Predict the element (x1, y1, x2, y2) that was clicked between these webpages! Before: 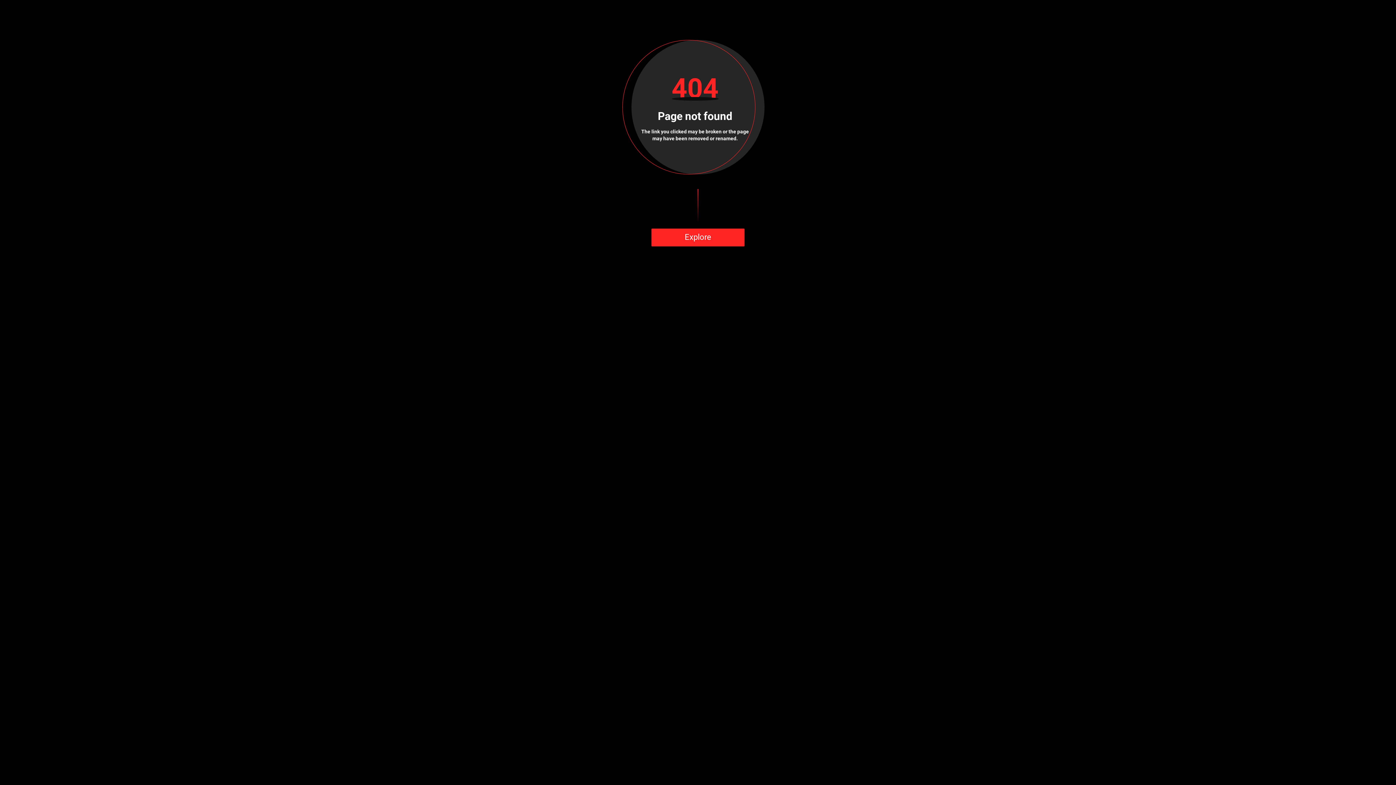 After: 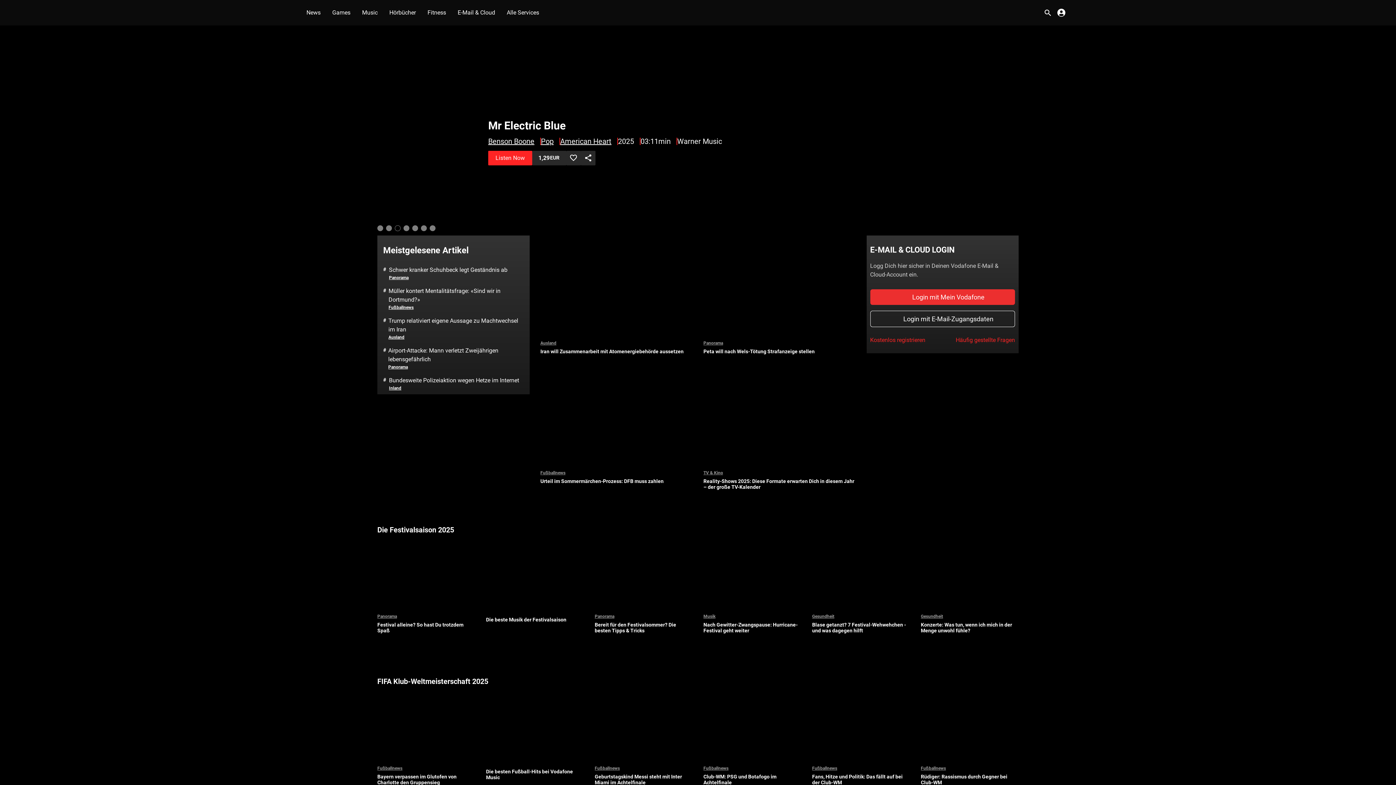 Action: bbox: (651, 228, 744, 246) label: Explore